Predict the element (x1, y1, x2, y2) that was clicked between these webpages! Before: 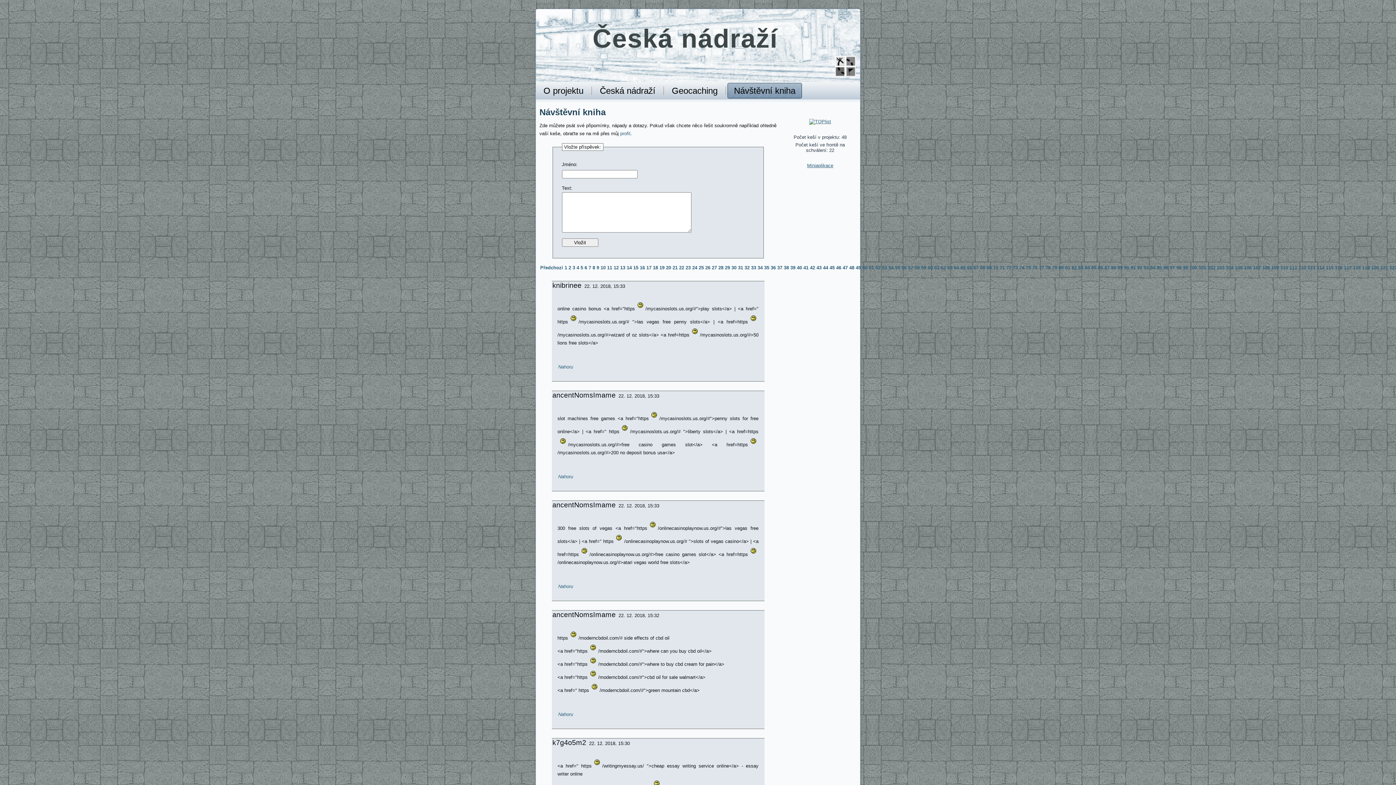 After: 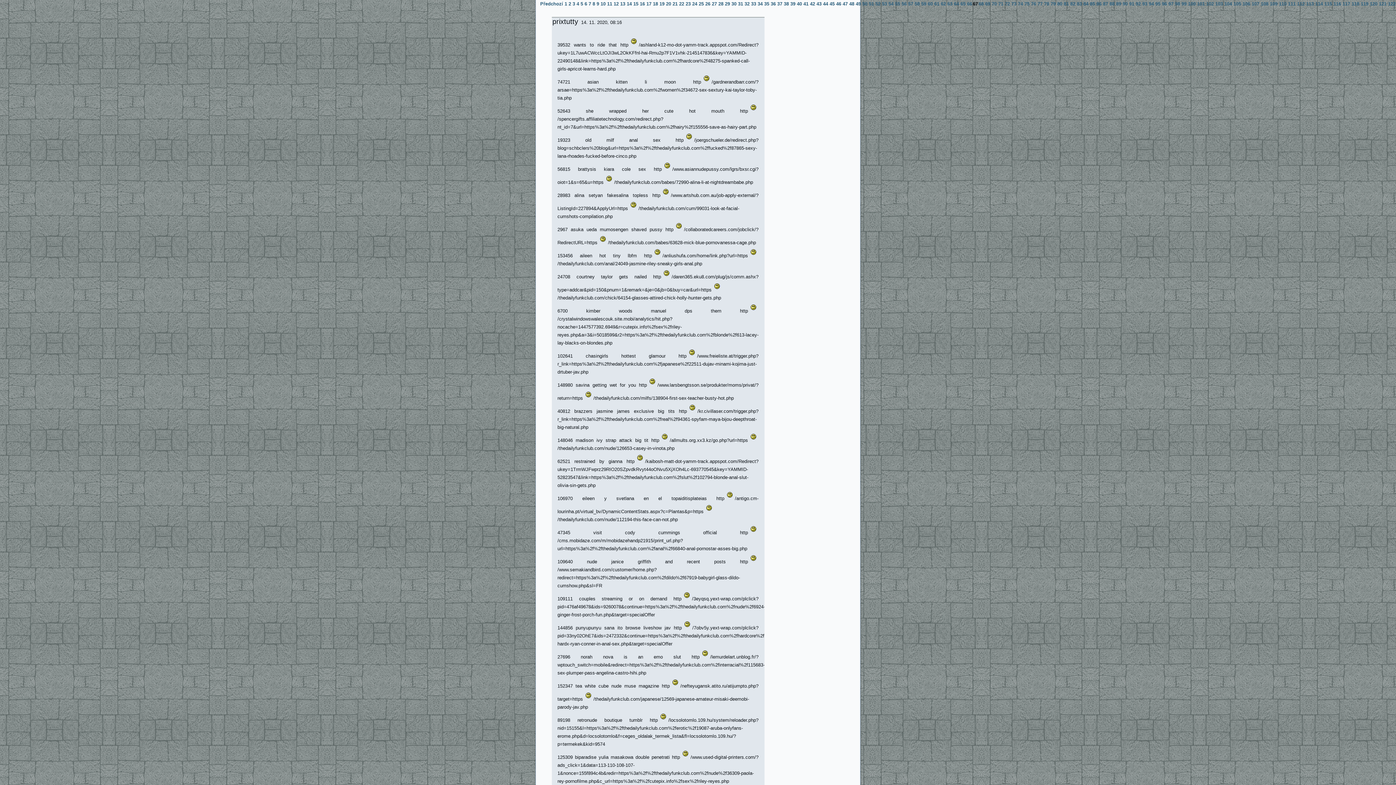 Action: label: 67 bbox: (973, 264, 979, 271)